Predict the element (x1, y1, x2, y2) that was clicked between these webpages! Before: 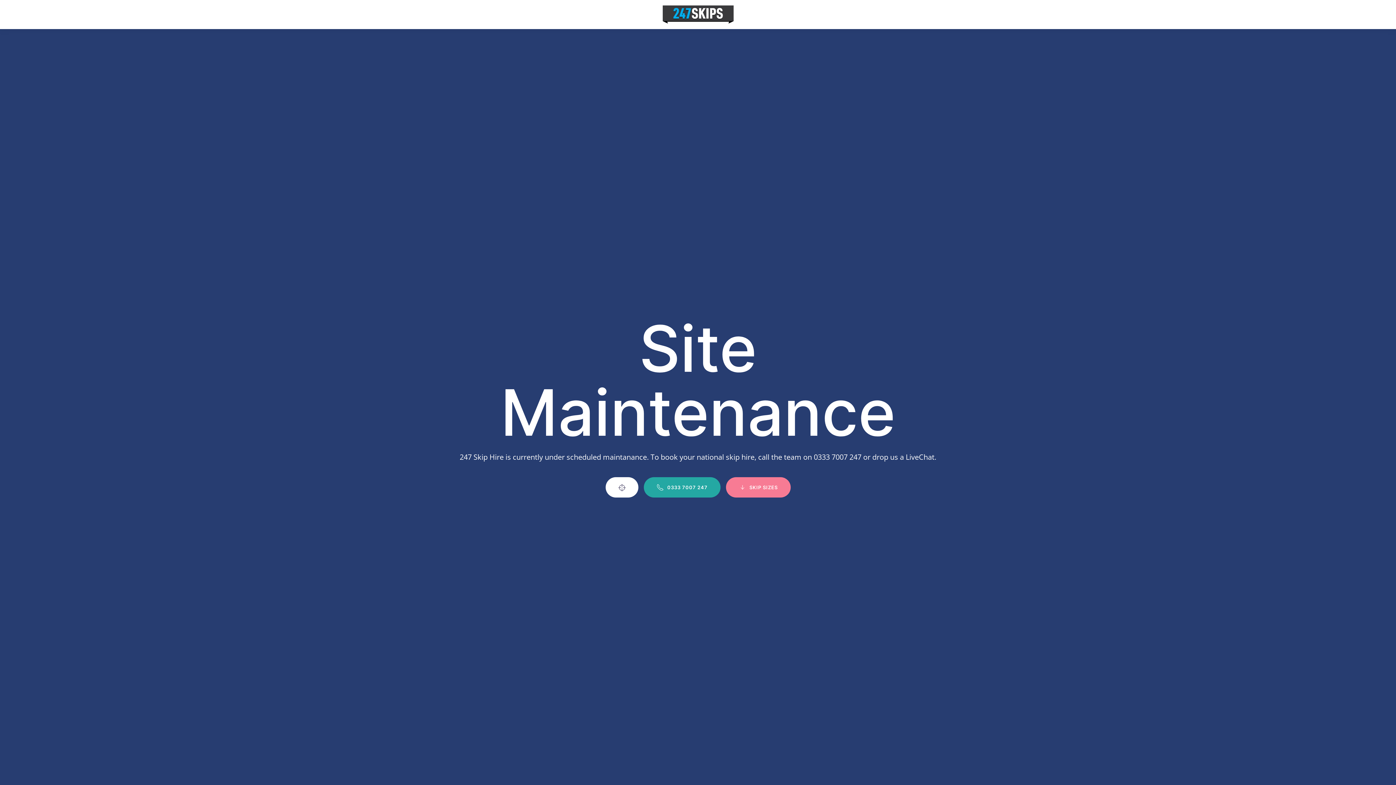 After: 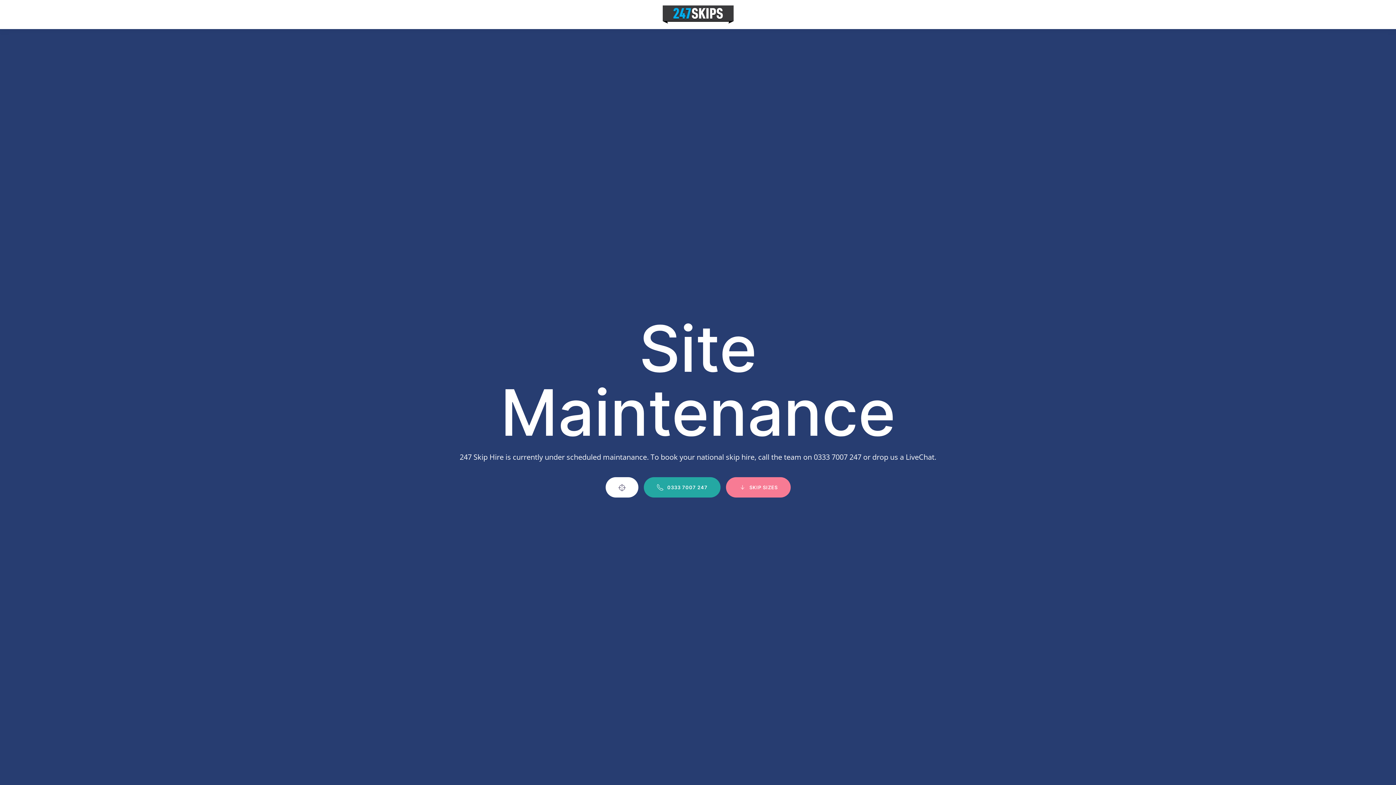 Action: bbox: (662, 0, 733, 29) label: Back to home